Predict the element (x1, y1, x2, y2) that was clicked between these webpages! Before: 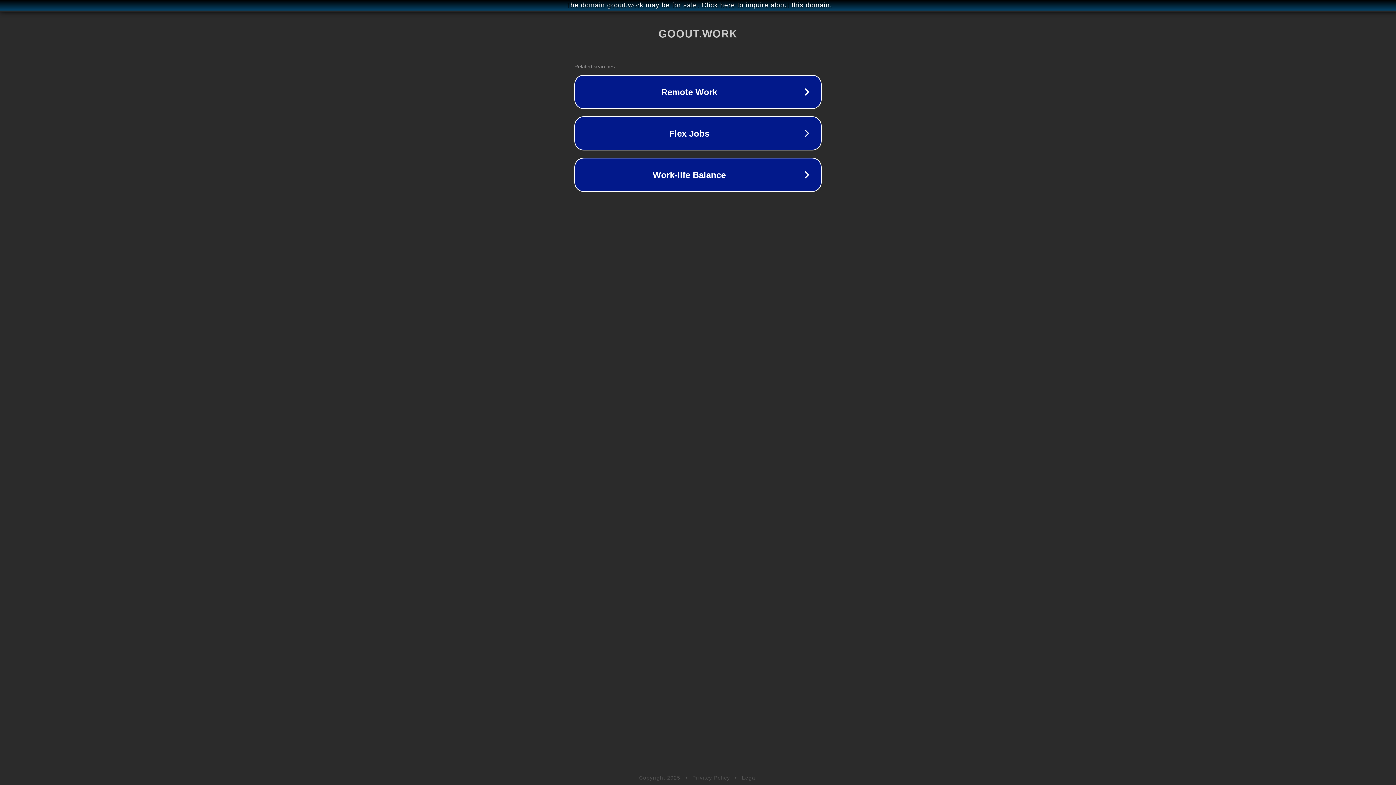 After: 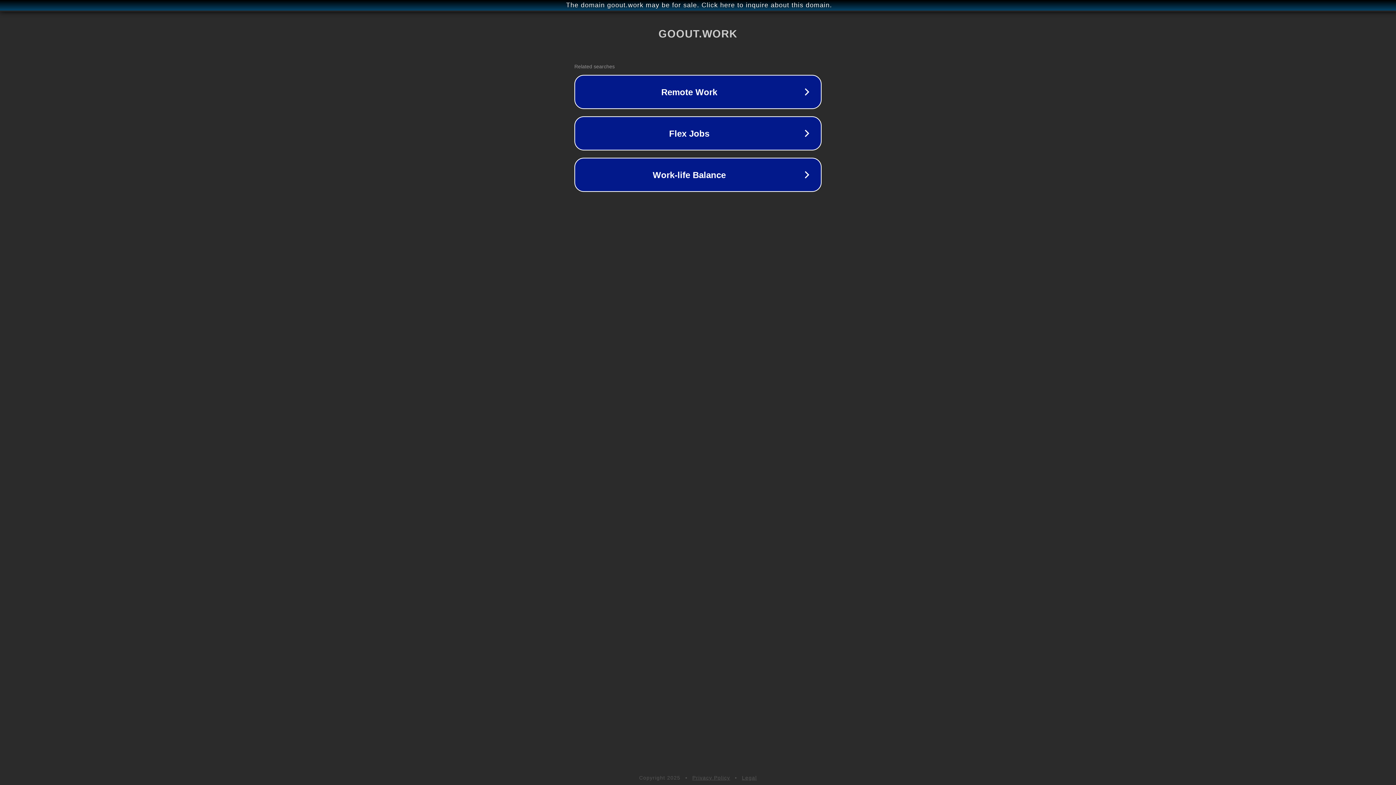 Action: label: Privacy Policy bbox: (692, 775, 730, 781)